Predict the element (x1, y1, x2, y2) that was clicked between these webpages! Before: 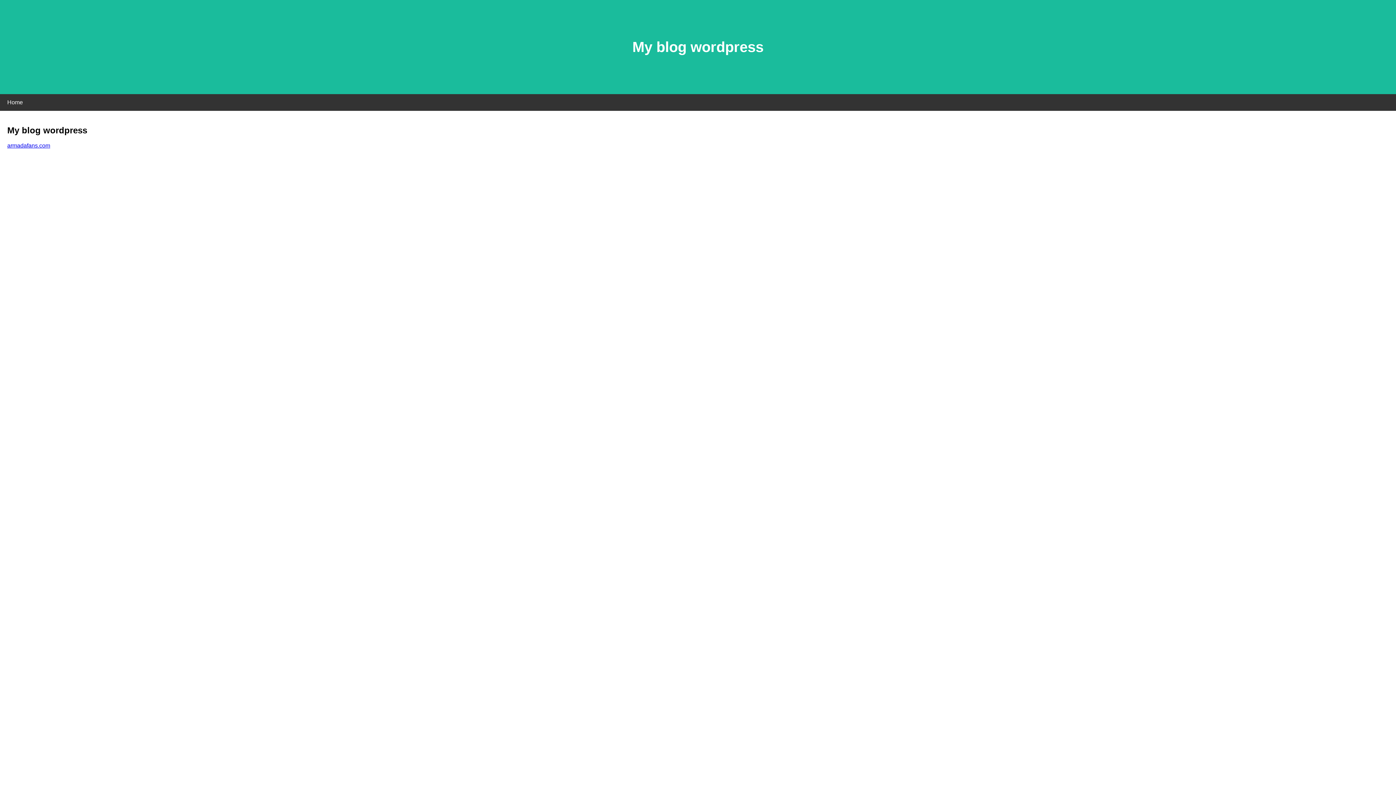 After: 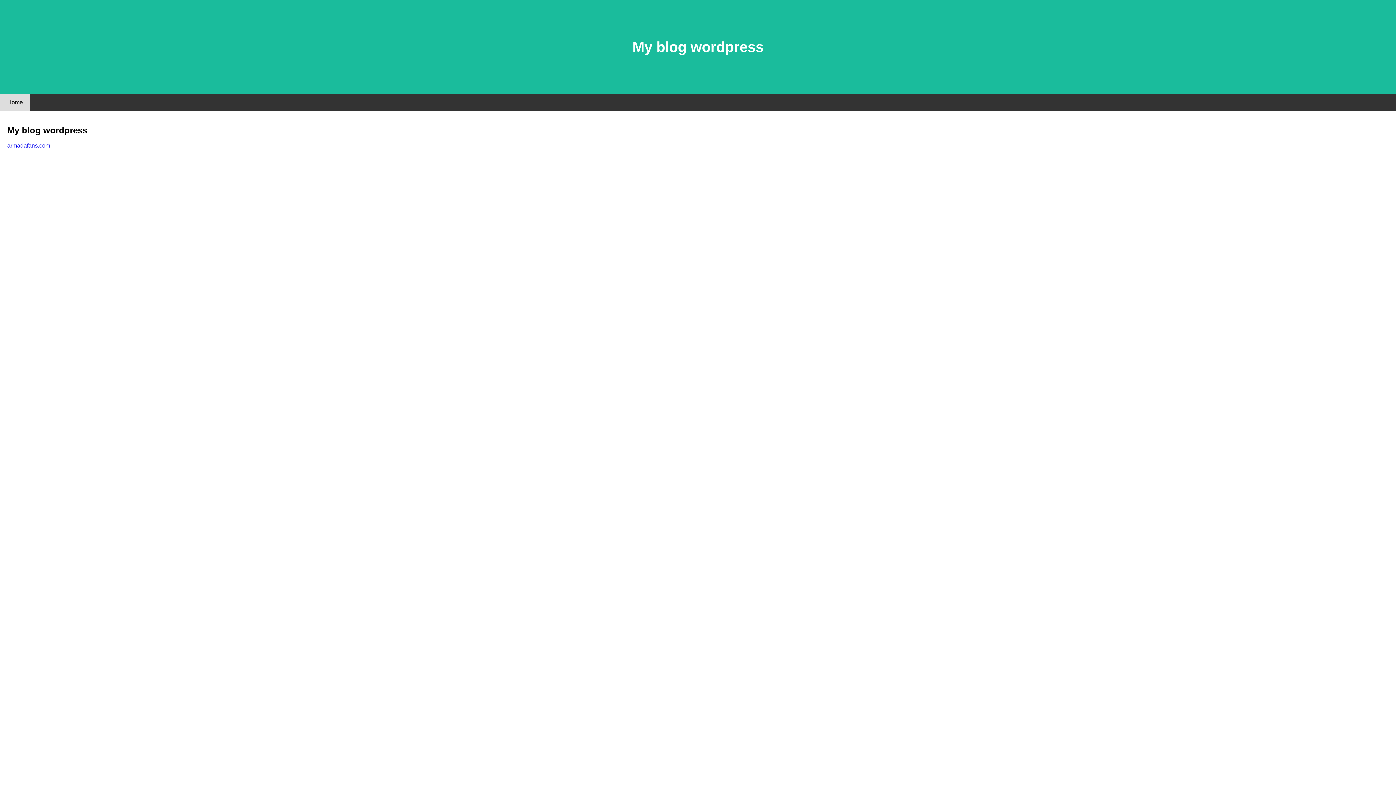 Action: bbox: (0, 94, 30, 110) label: Home